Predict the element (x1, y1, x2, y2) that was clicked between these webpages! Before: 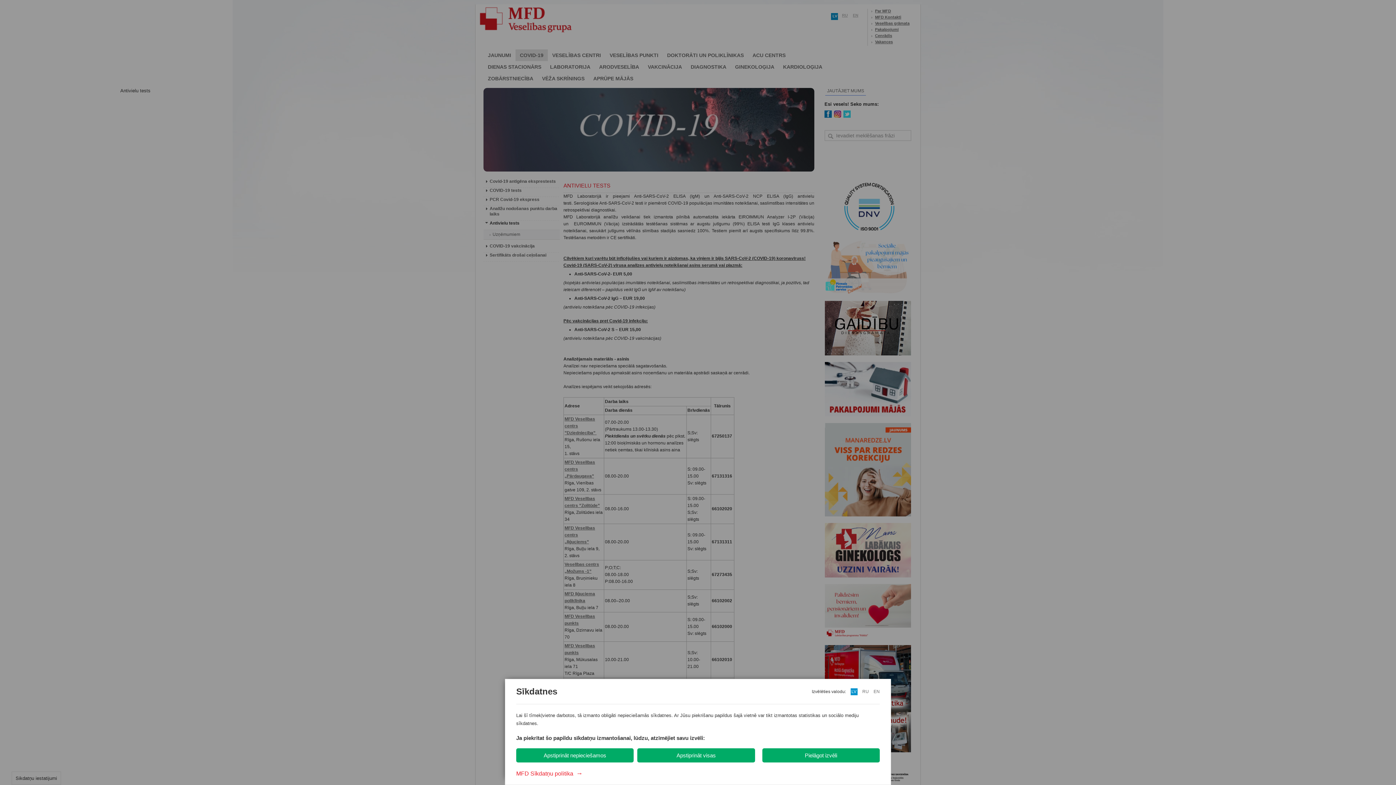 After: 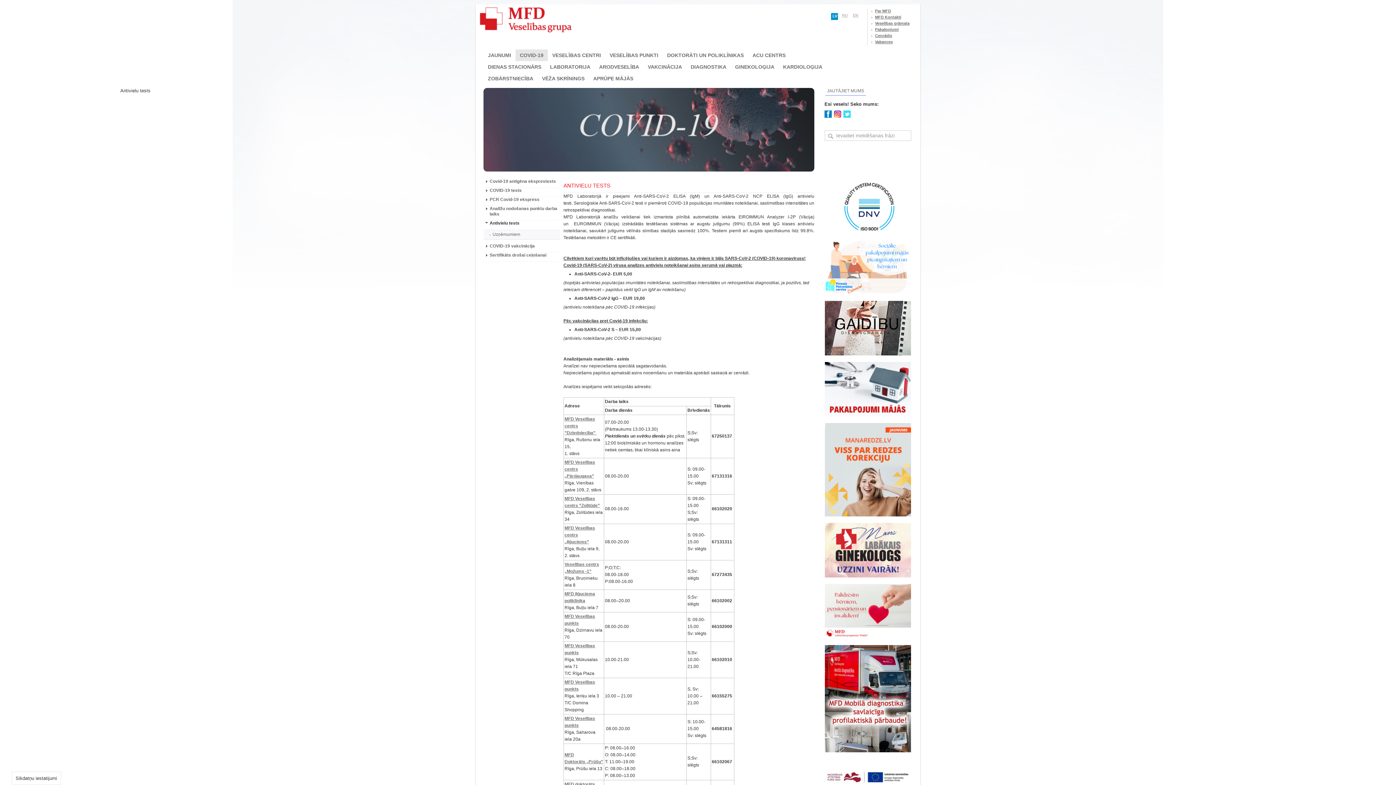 Action: label: Apstiprināt nepieciešamos bbox: (516, 748, 633, 762)